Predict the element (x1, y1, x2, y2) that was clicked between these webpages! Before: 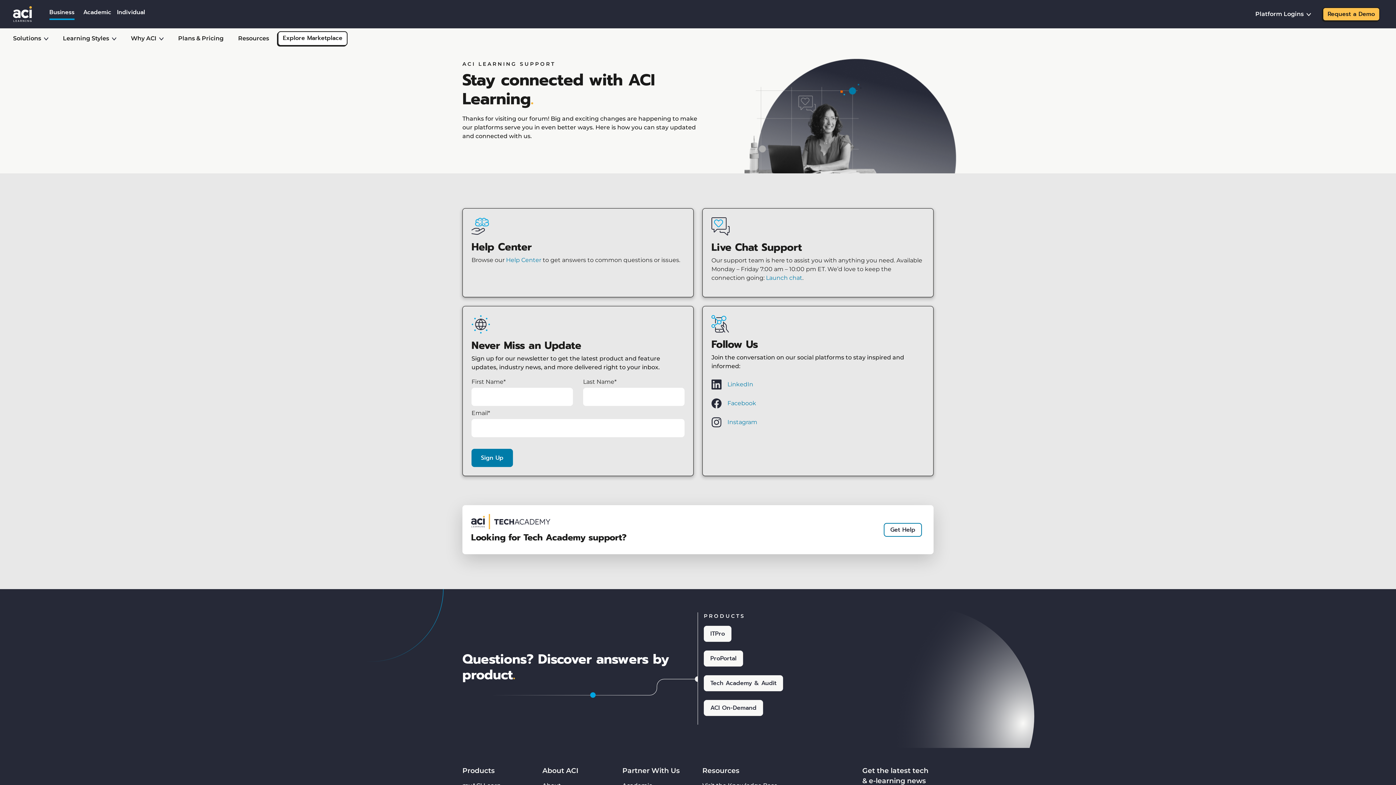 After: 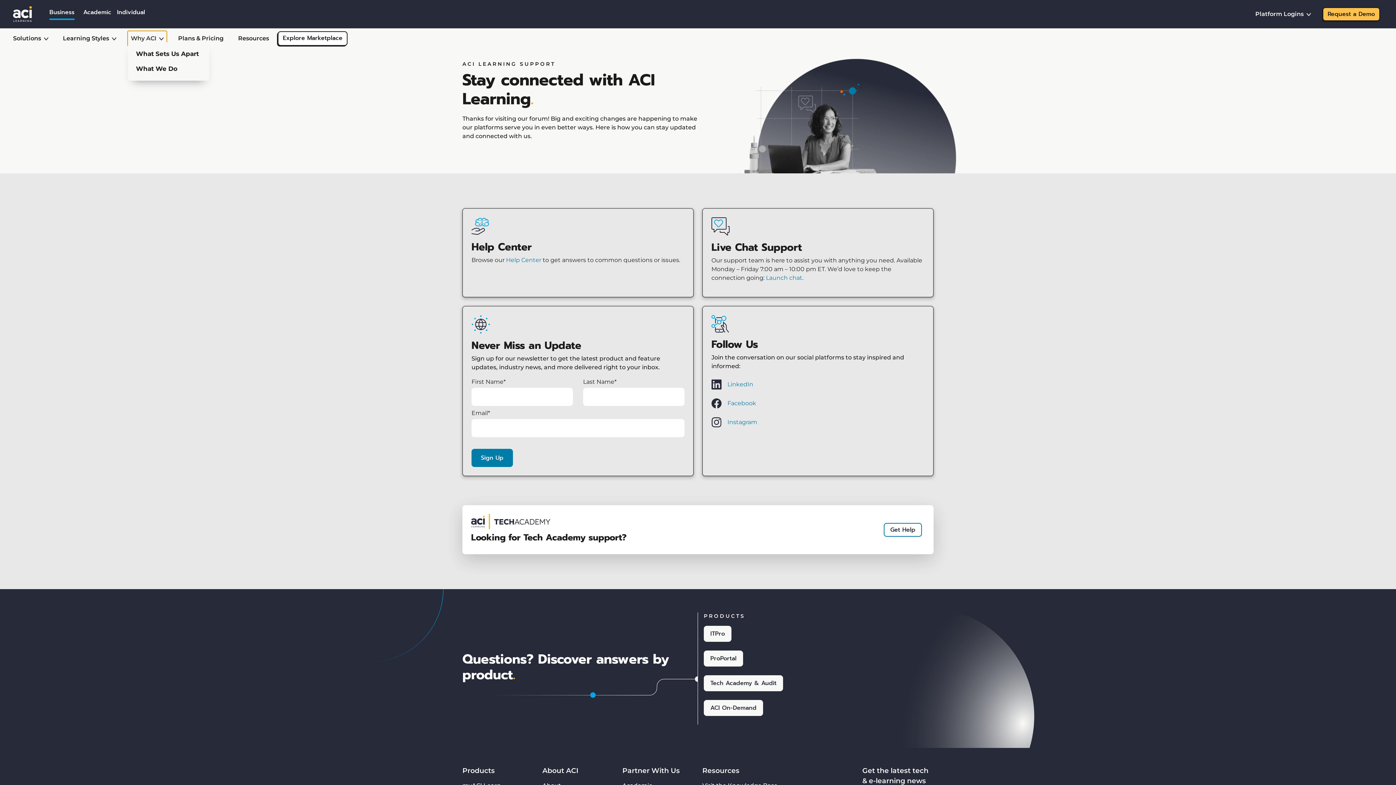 Action: label: Why ACI  bbox: (128, 31, 166, 45)